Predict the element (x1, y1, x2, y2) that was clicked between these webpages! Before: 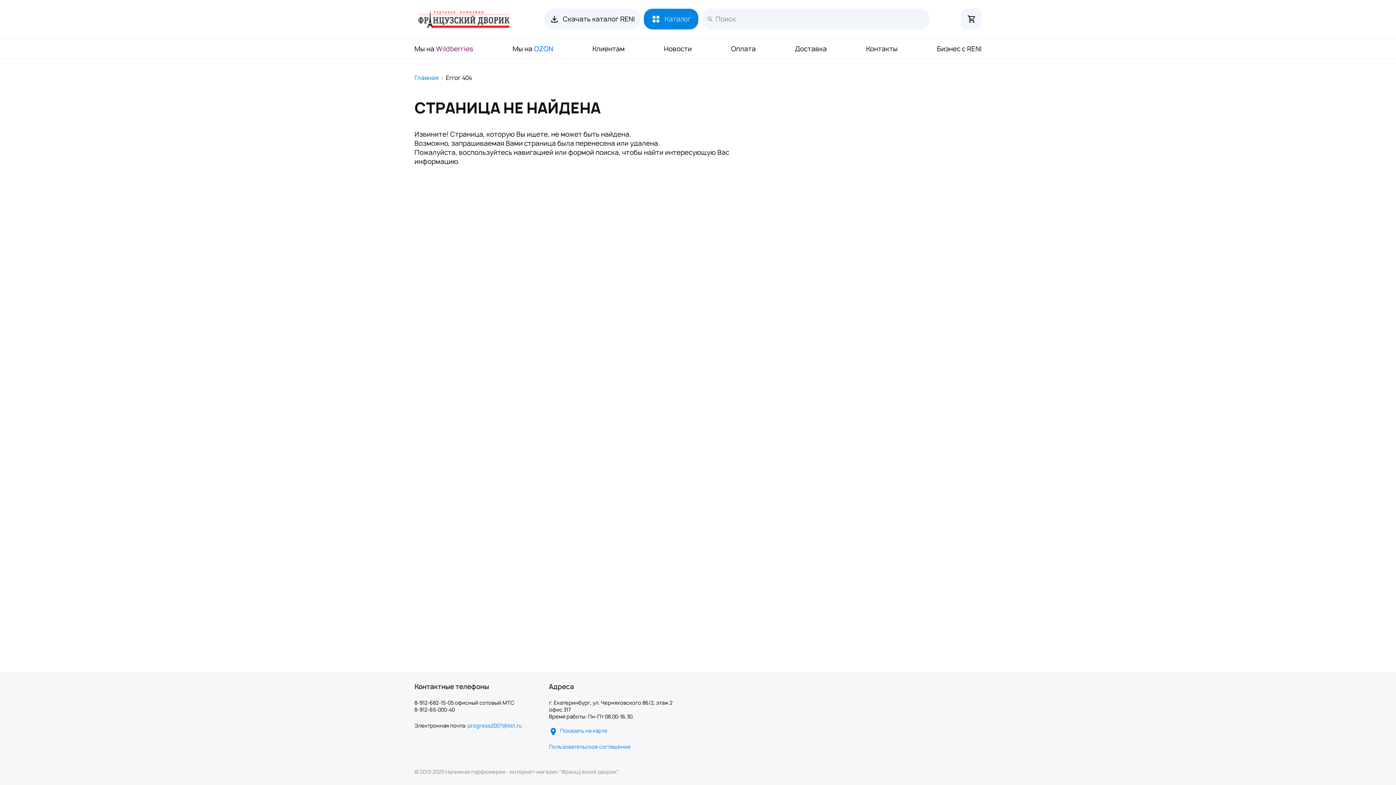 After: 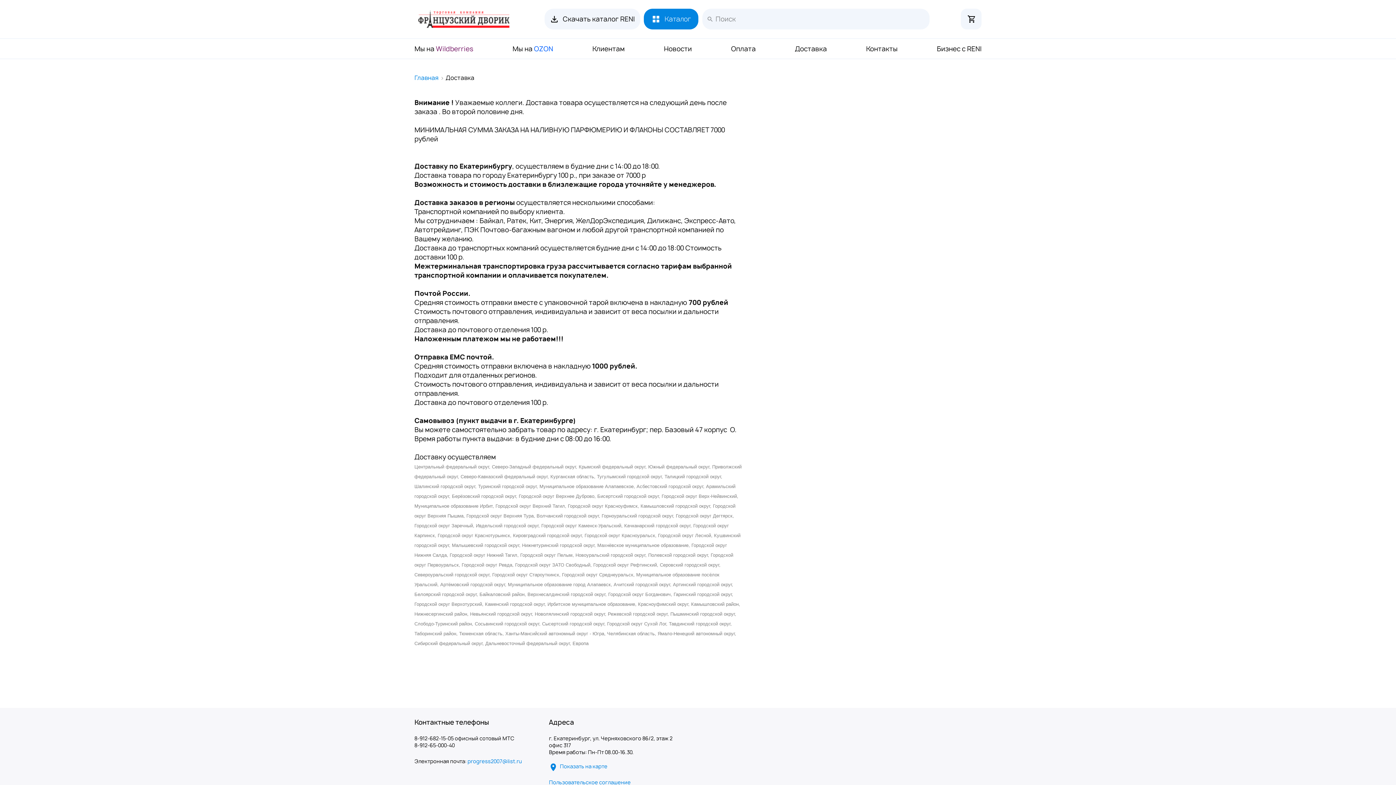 Action: bbox: (795, 44, 827, 53) label: Доставка